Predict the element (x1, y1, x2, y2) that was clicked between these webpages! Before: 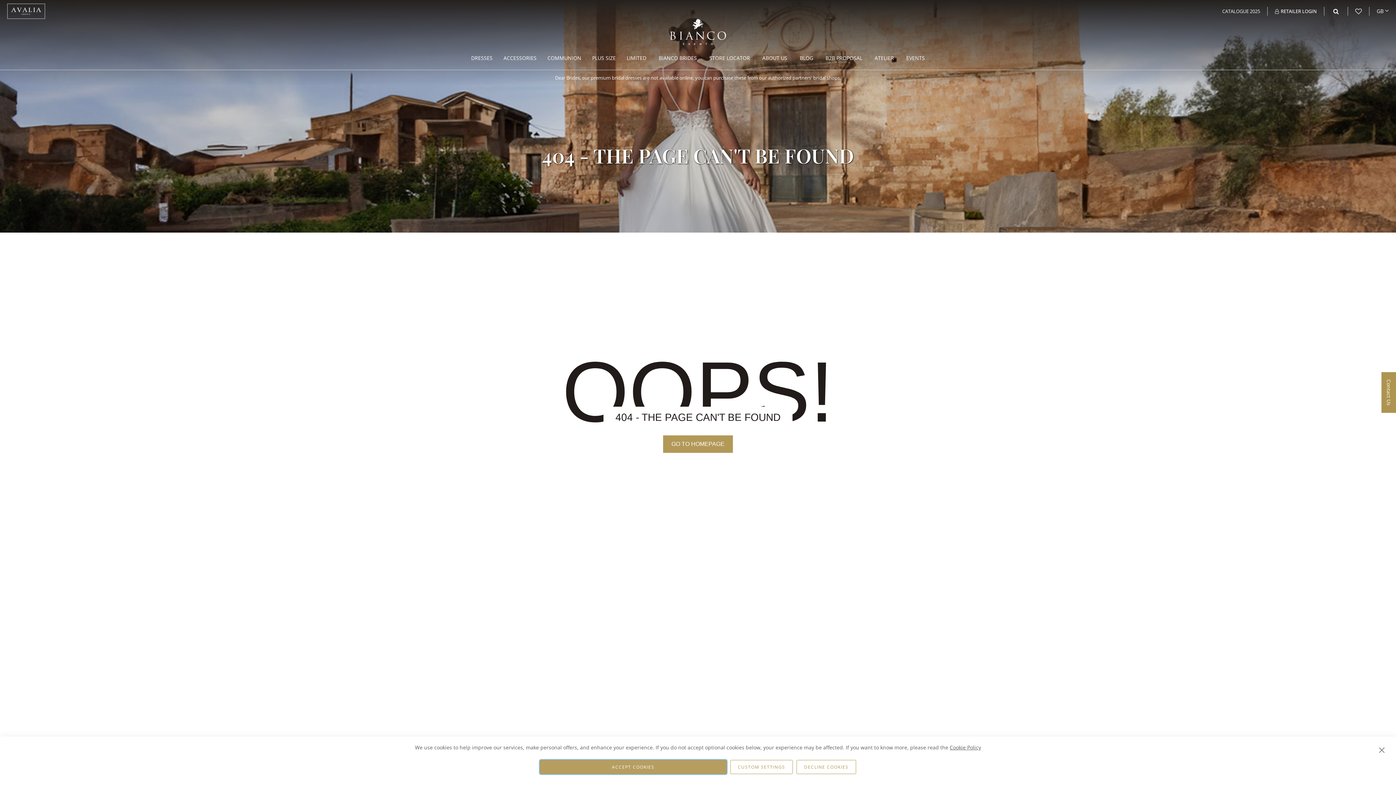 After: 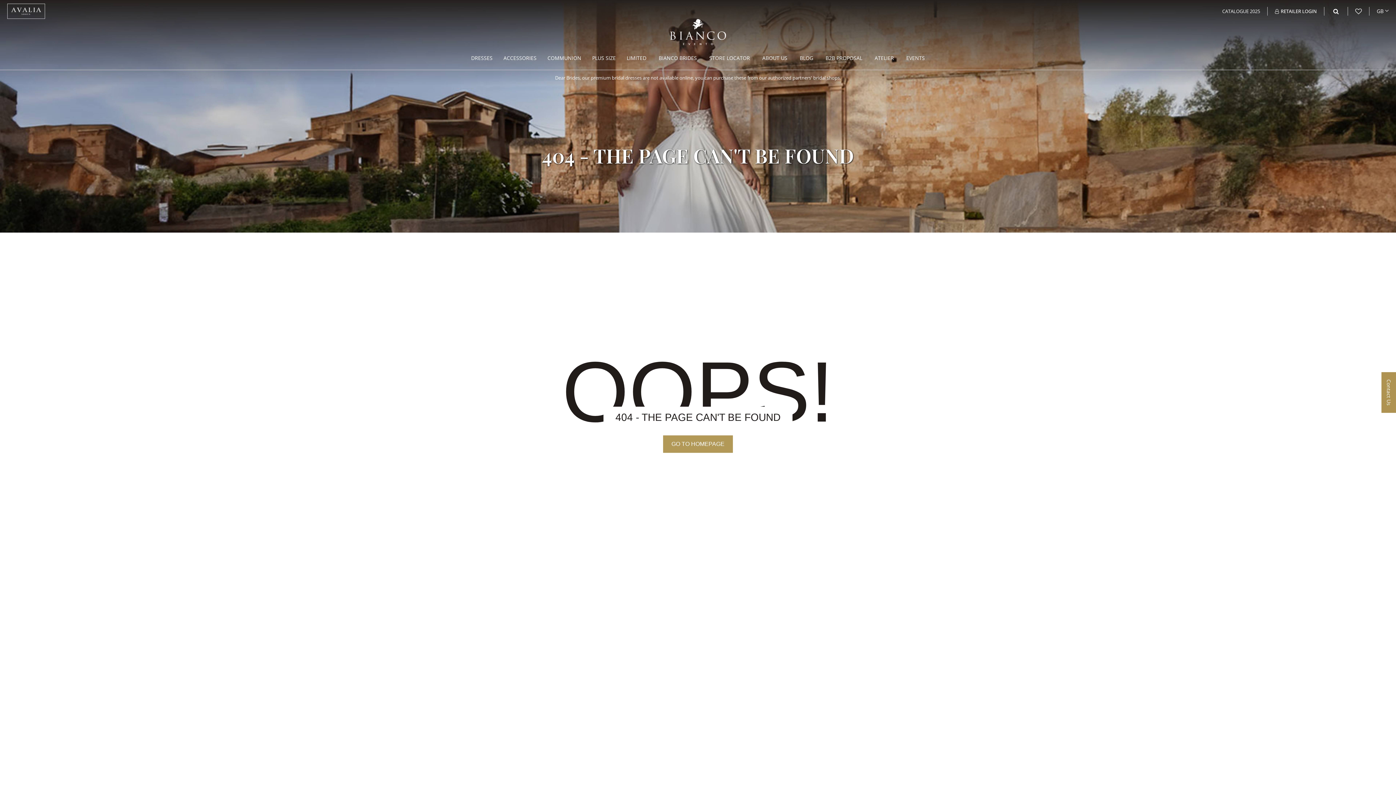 Action: bbox: (1371, 740, 1392, 760) label: Close